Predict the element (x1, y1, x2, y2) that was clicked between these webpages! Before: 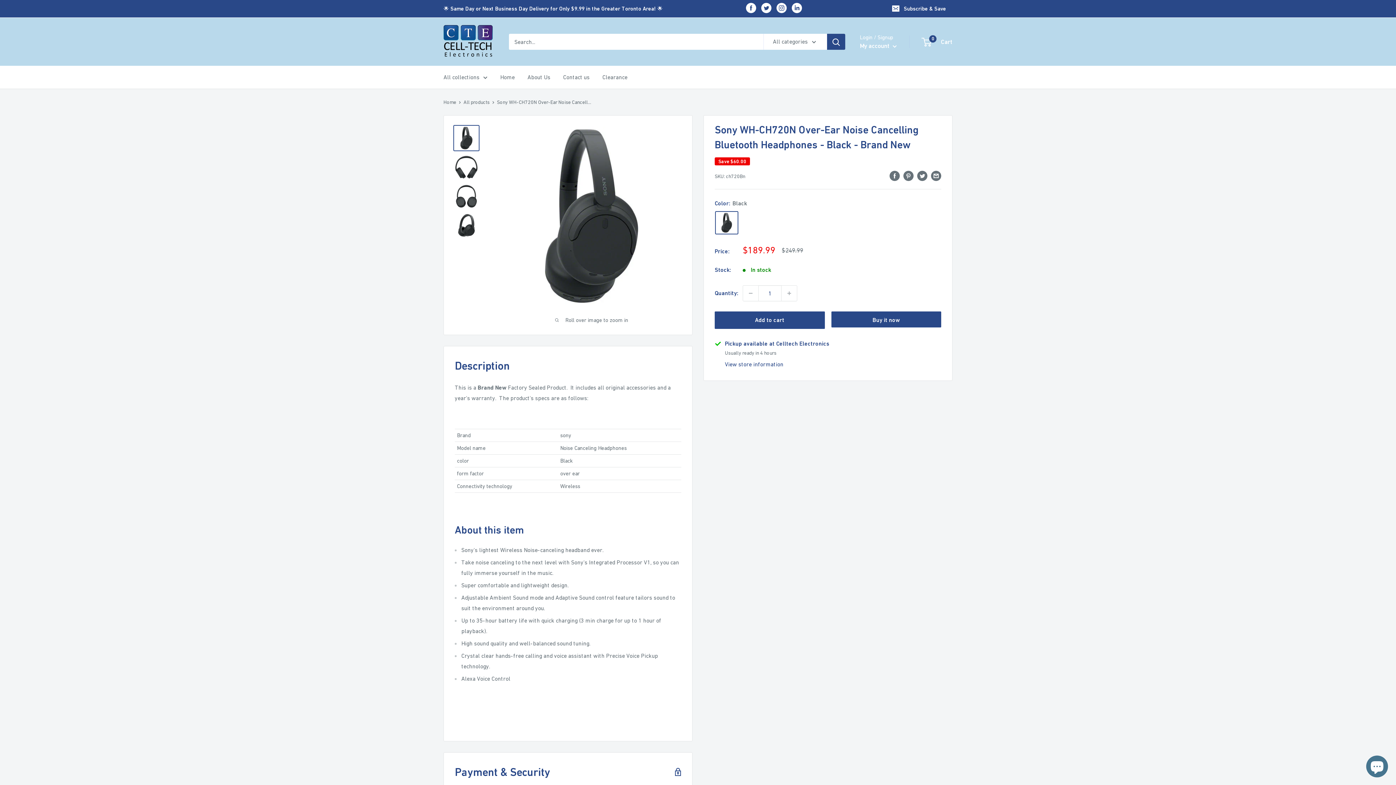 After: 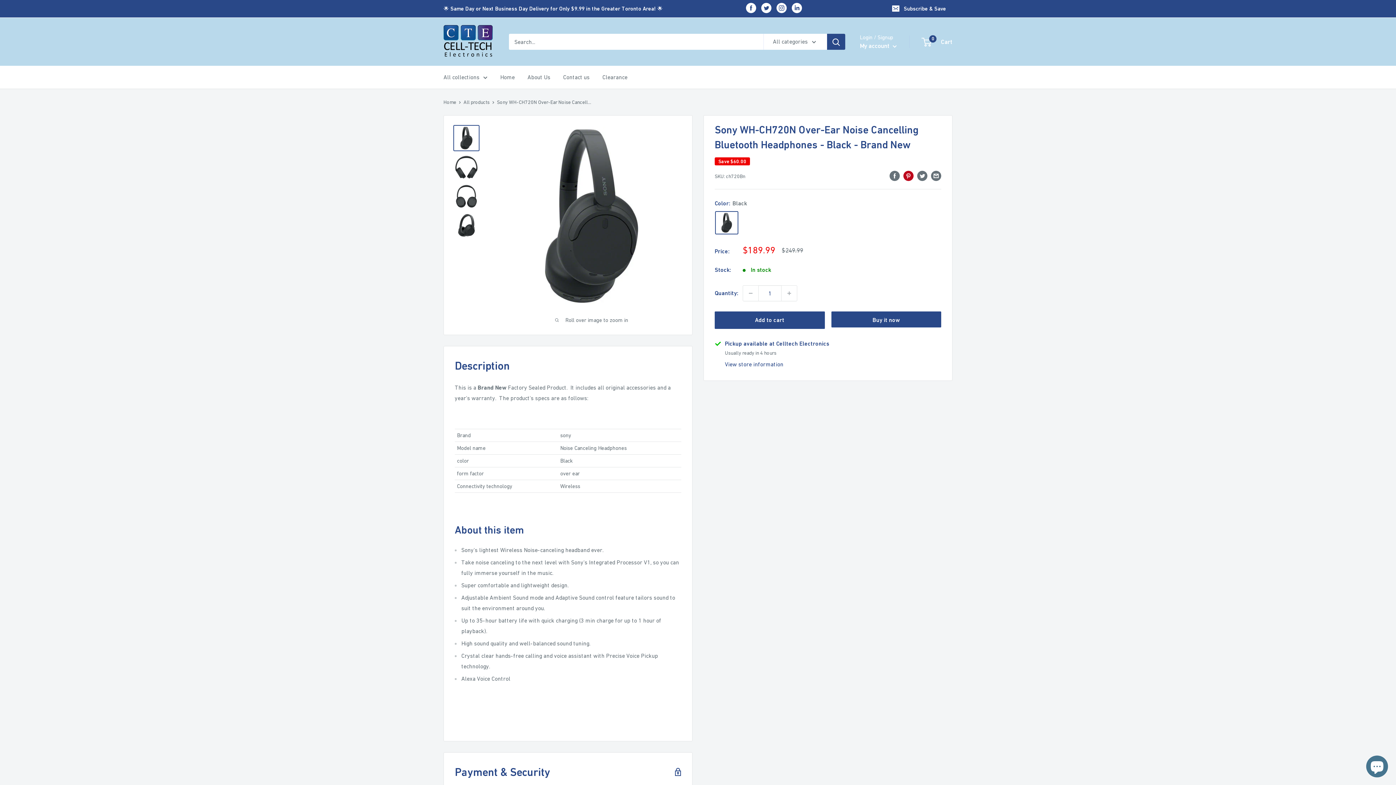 Action: bbox: (903, 170, 913, 181) label: Pin on Pinterest